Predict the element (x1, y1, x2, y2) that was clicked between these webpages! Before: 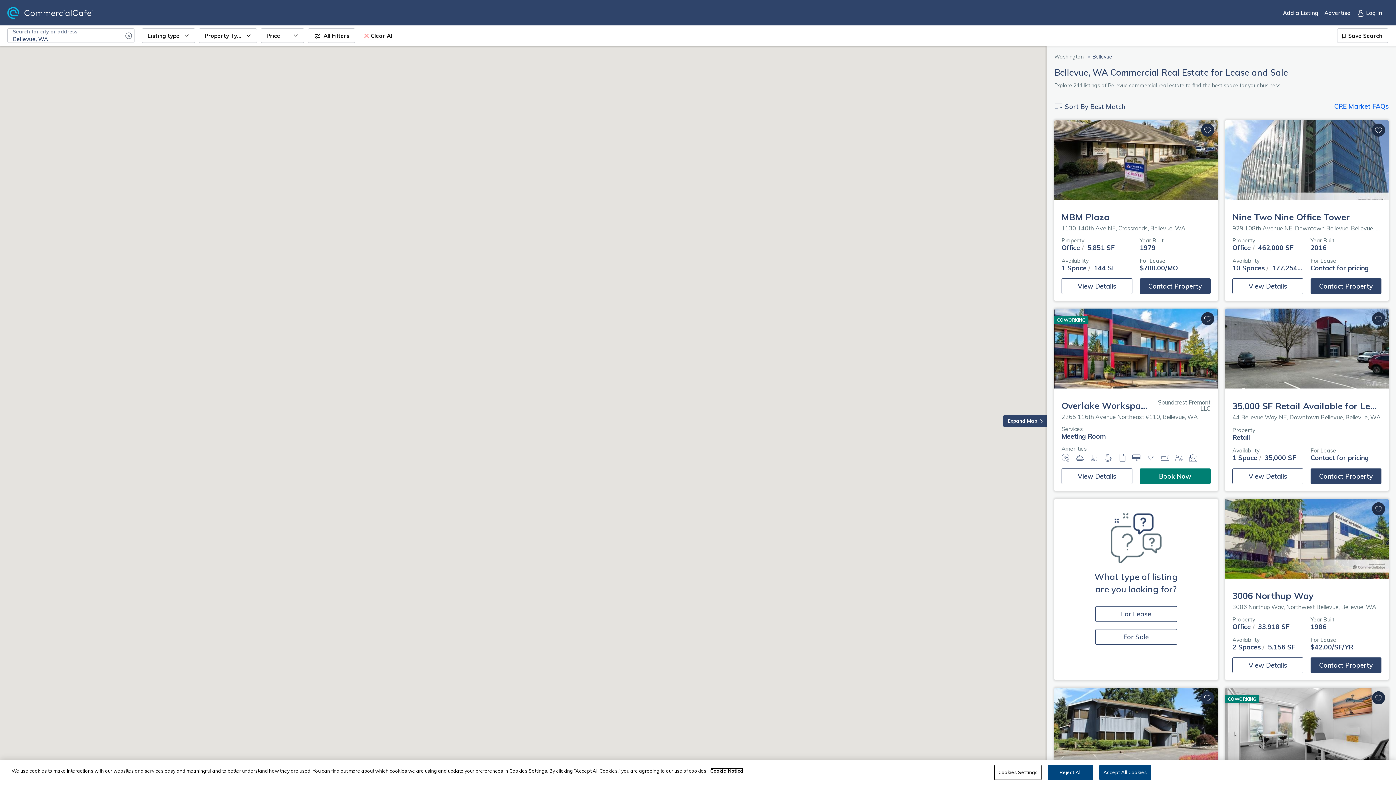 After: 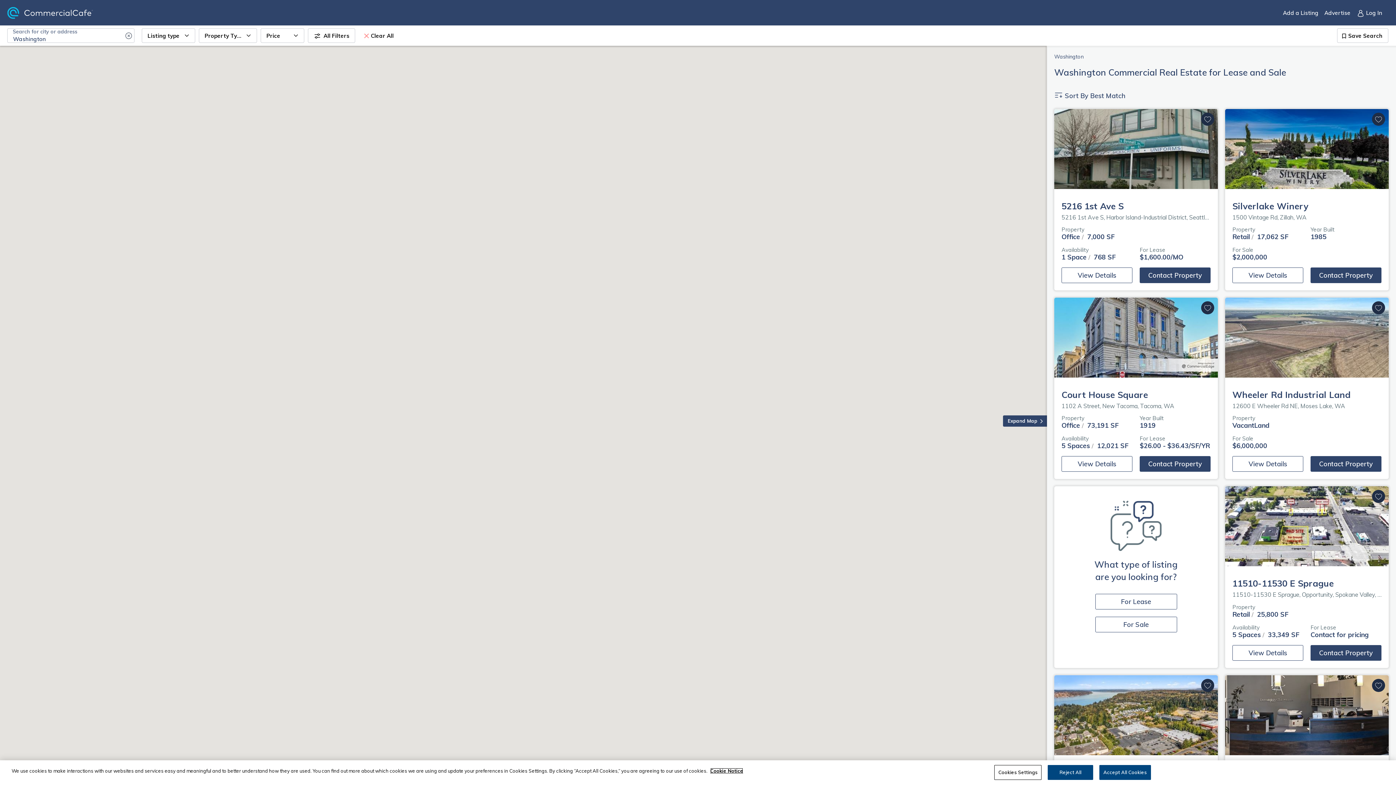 Action: label: Washington bbox: (1054, 53, 1086, 60)